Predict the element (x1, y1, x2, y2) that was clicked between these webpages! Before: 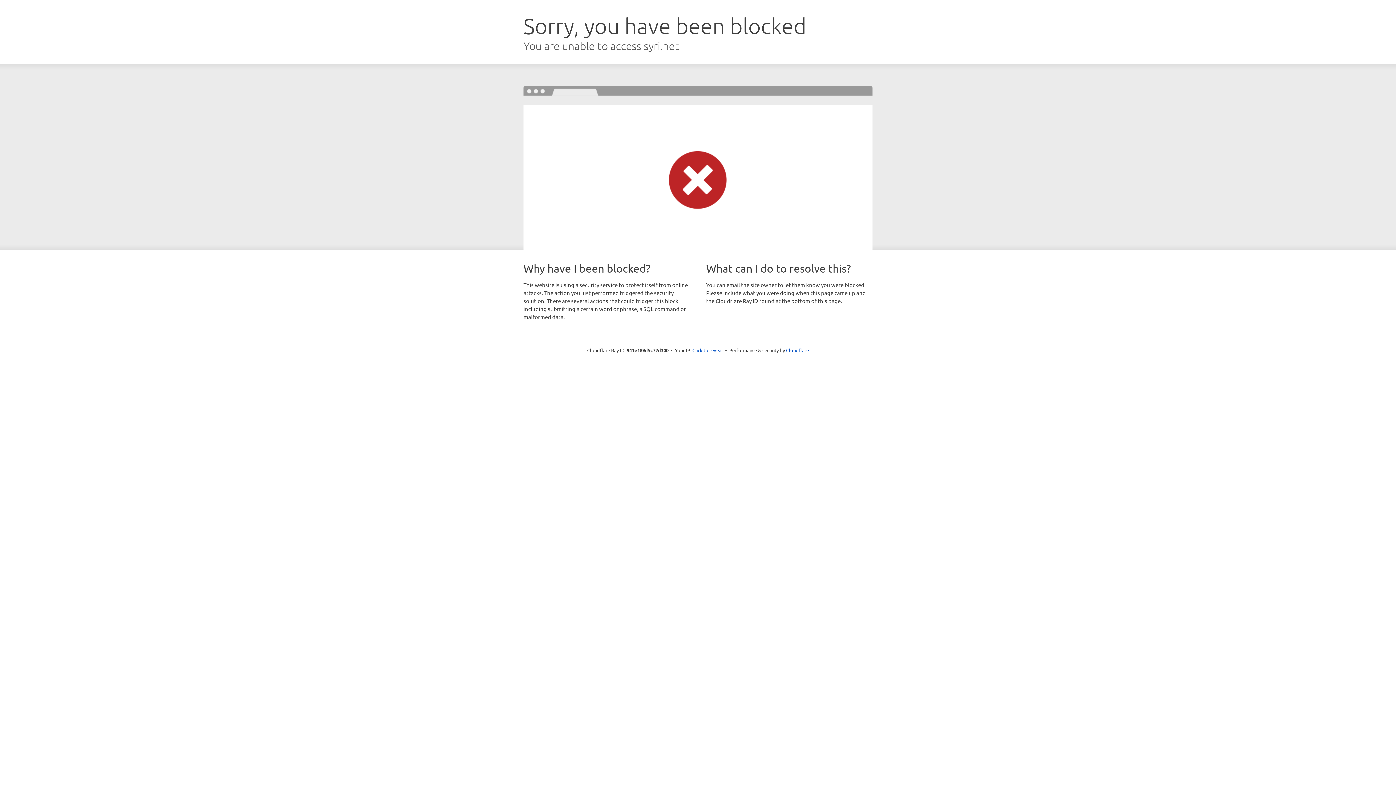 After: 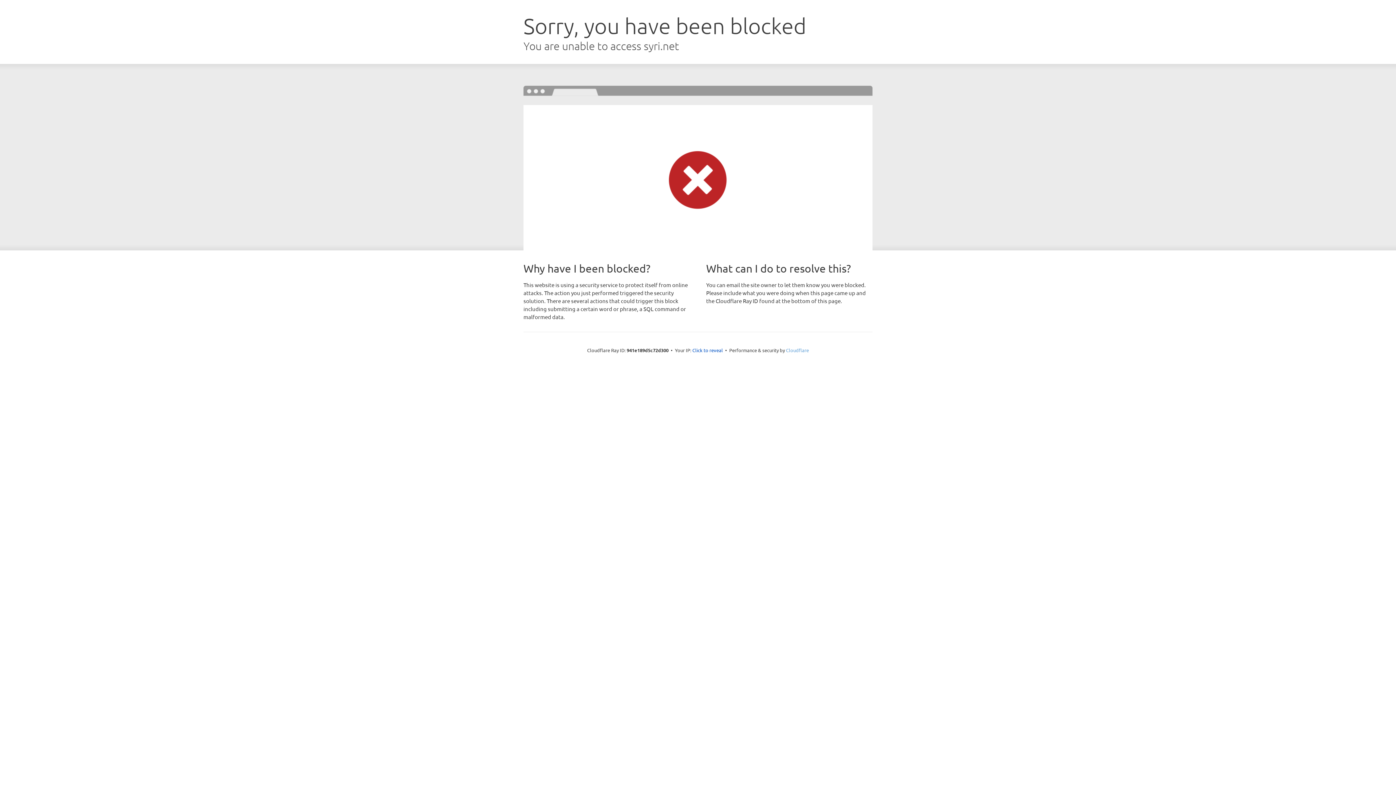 Action: label: Cloudflare bbox: (786, 347, 809, 353)